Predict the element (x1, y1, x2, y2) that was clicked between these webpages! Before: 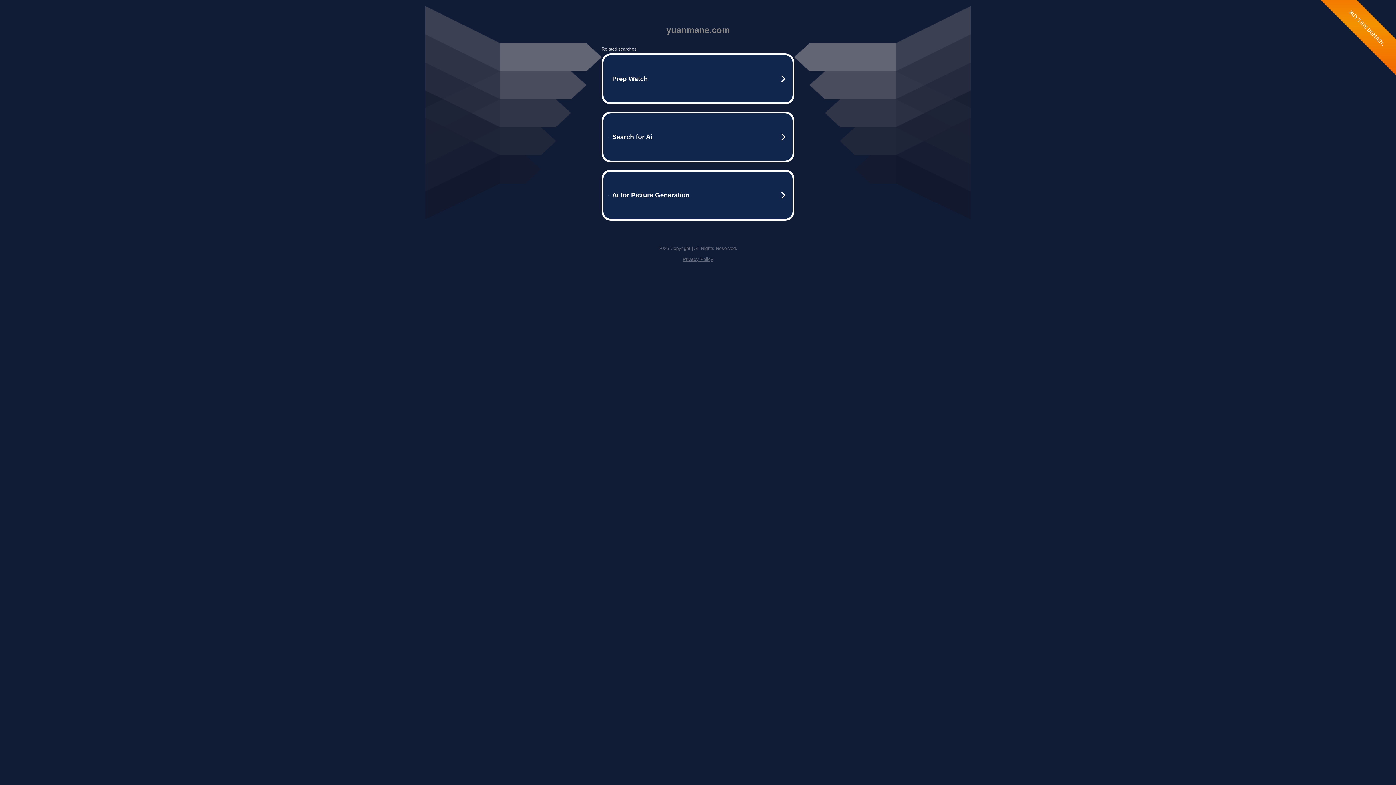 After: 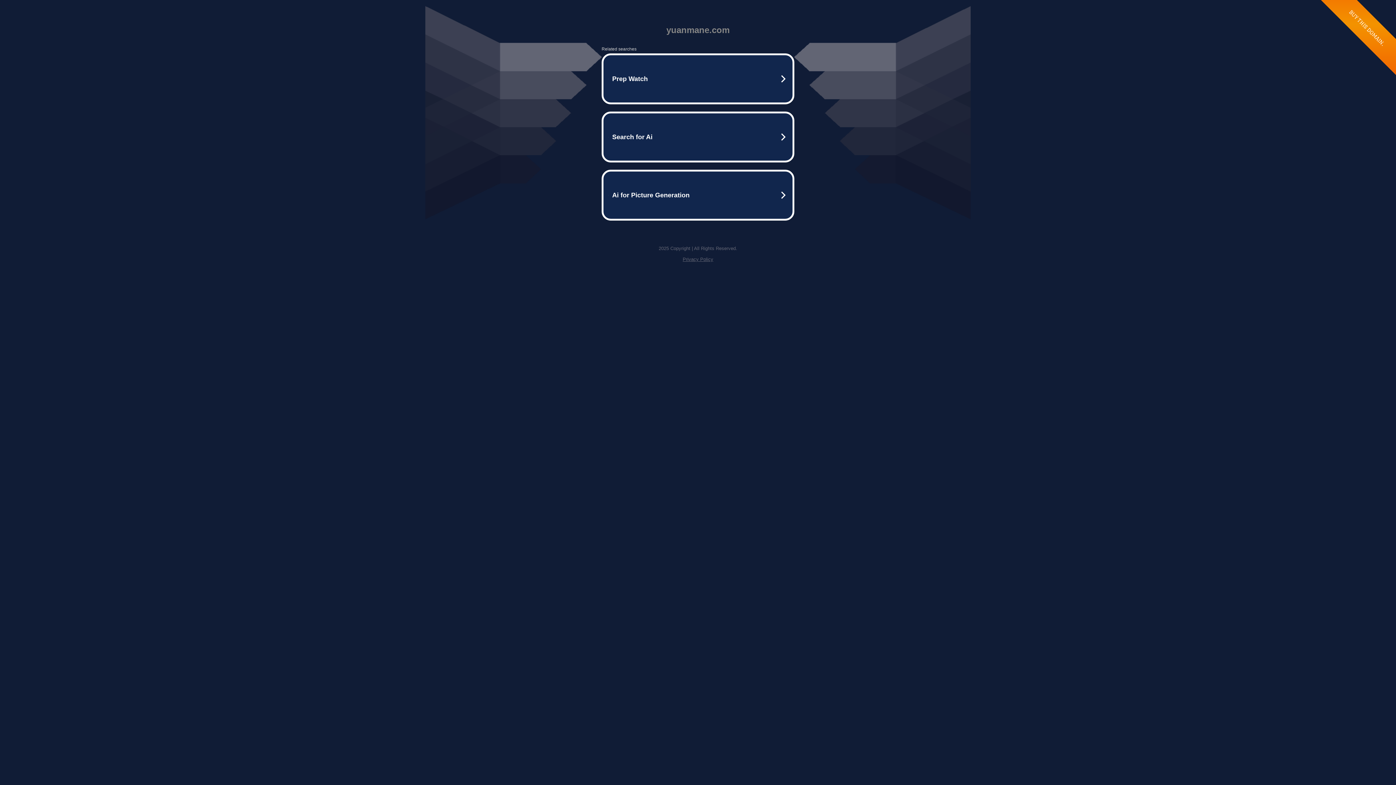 Action: bbox: (682, 256, 713, 262) label: Privacy Policy